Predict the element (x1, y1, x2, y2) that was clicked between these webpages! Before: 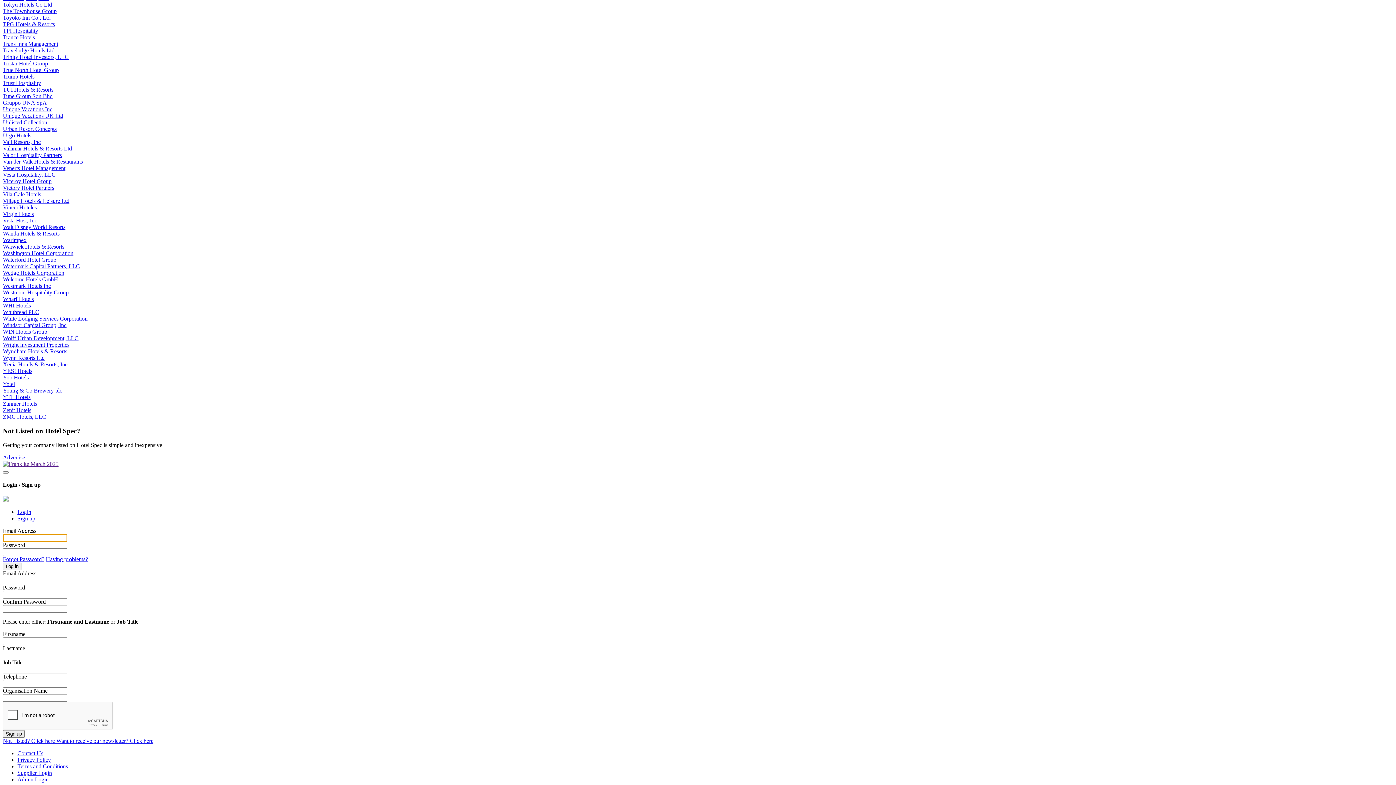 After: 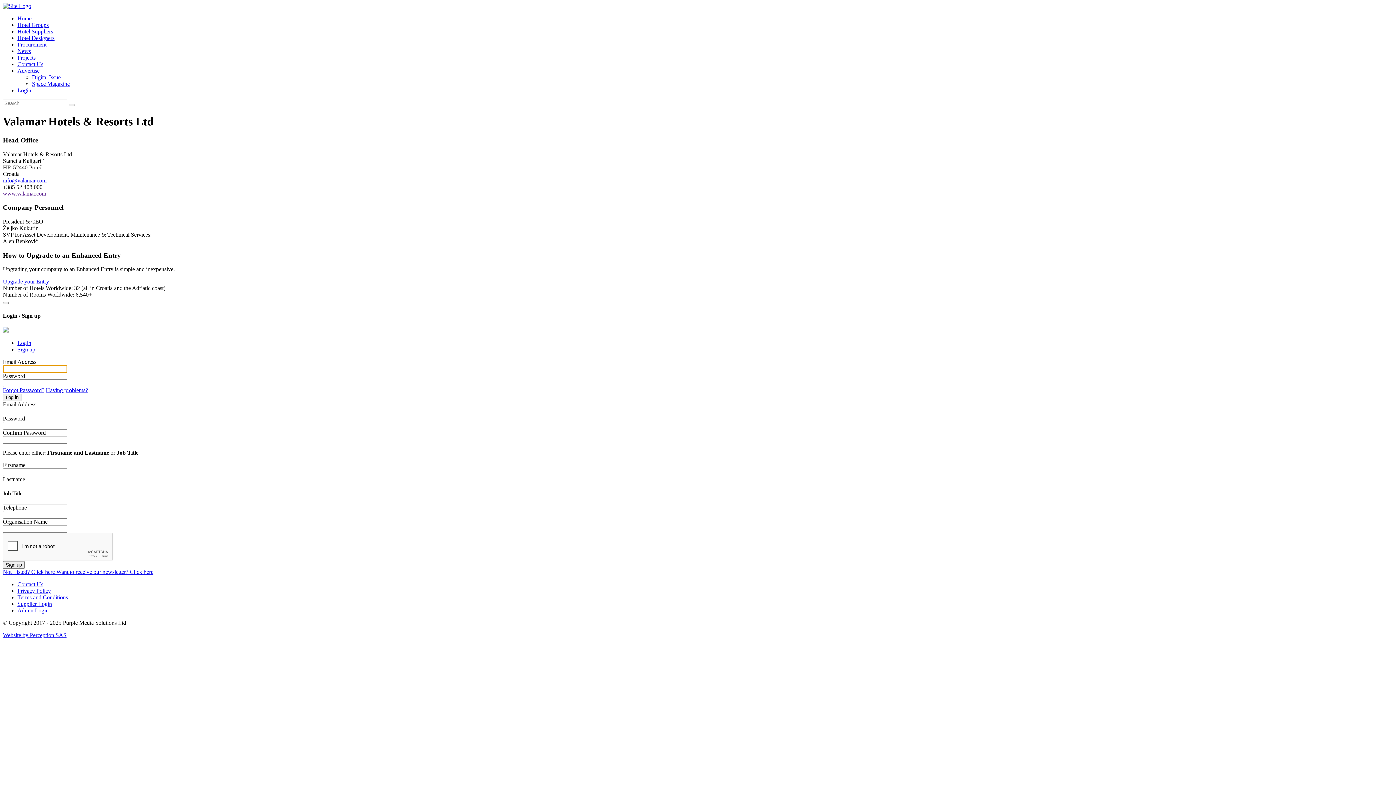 Action: label: Valamar Hotels & Resorts Ltd bbox: (2, 145, 72, 151)